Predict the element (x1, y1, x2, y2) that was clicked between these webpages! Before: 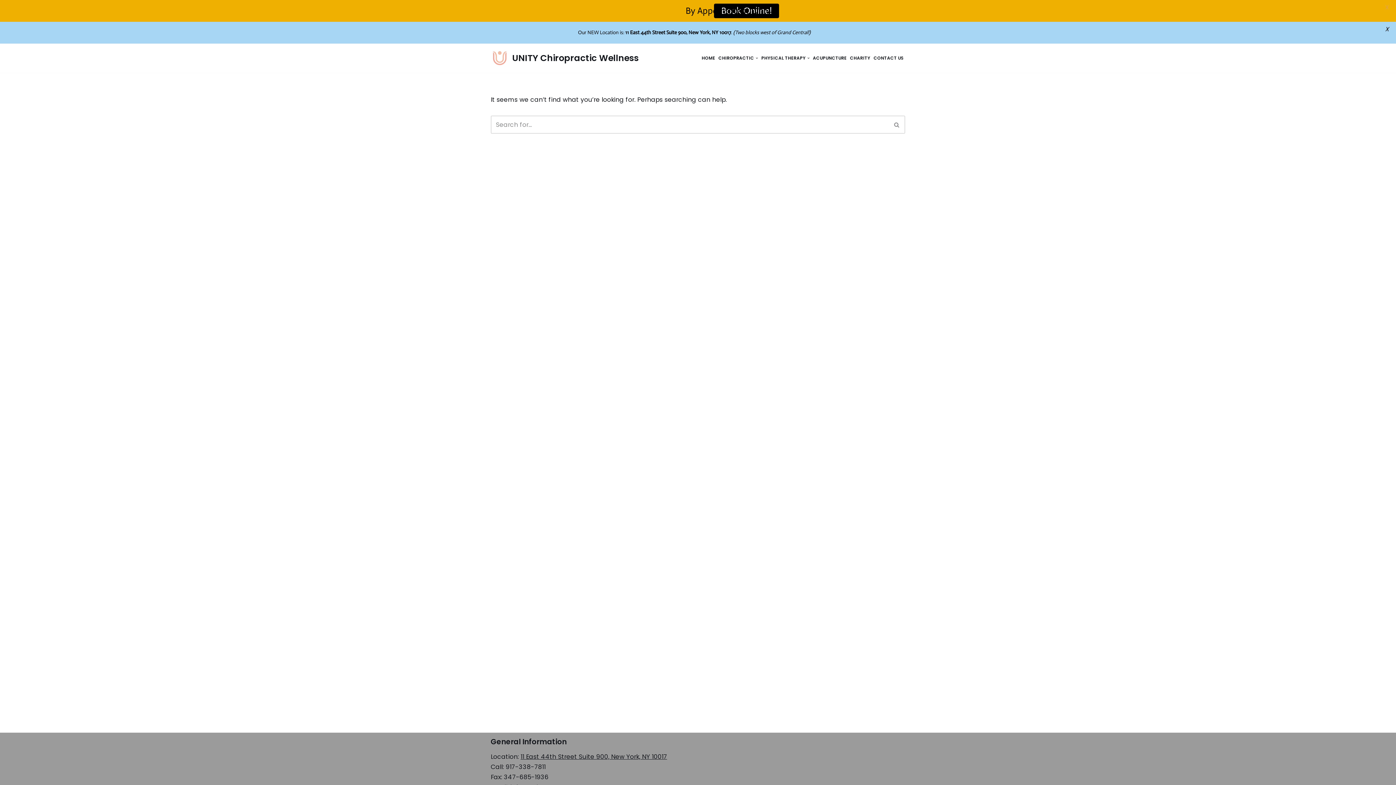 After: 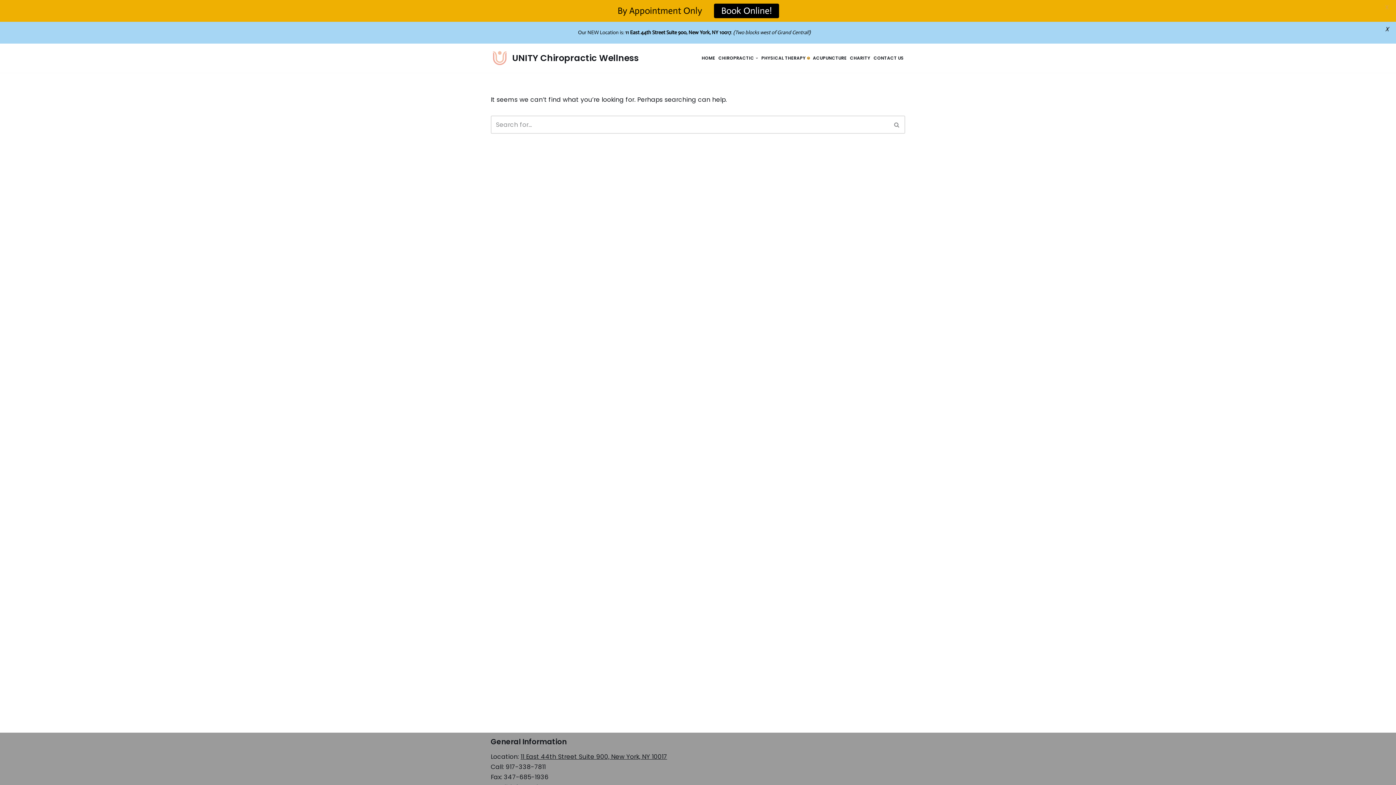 Action: label: Open Submenu bbox: (807, 35, 809, 37)